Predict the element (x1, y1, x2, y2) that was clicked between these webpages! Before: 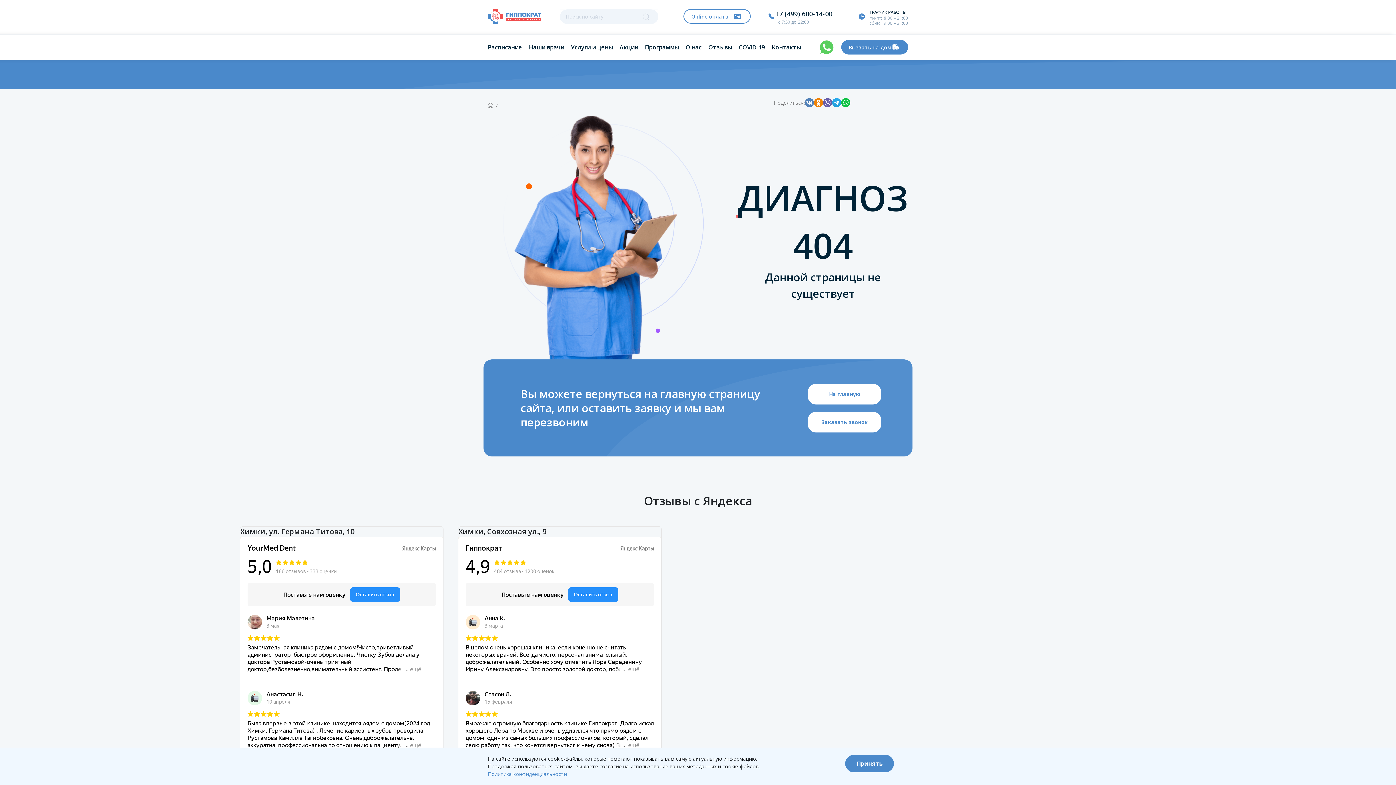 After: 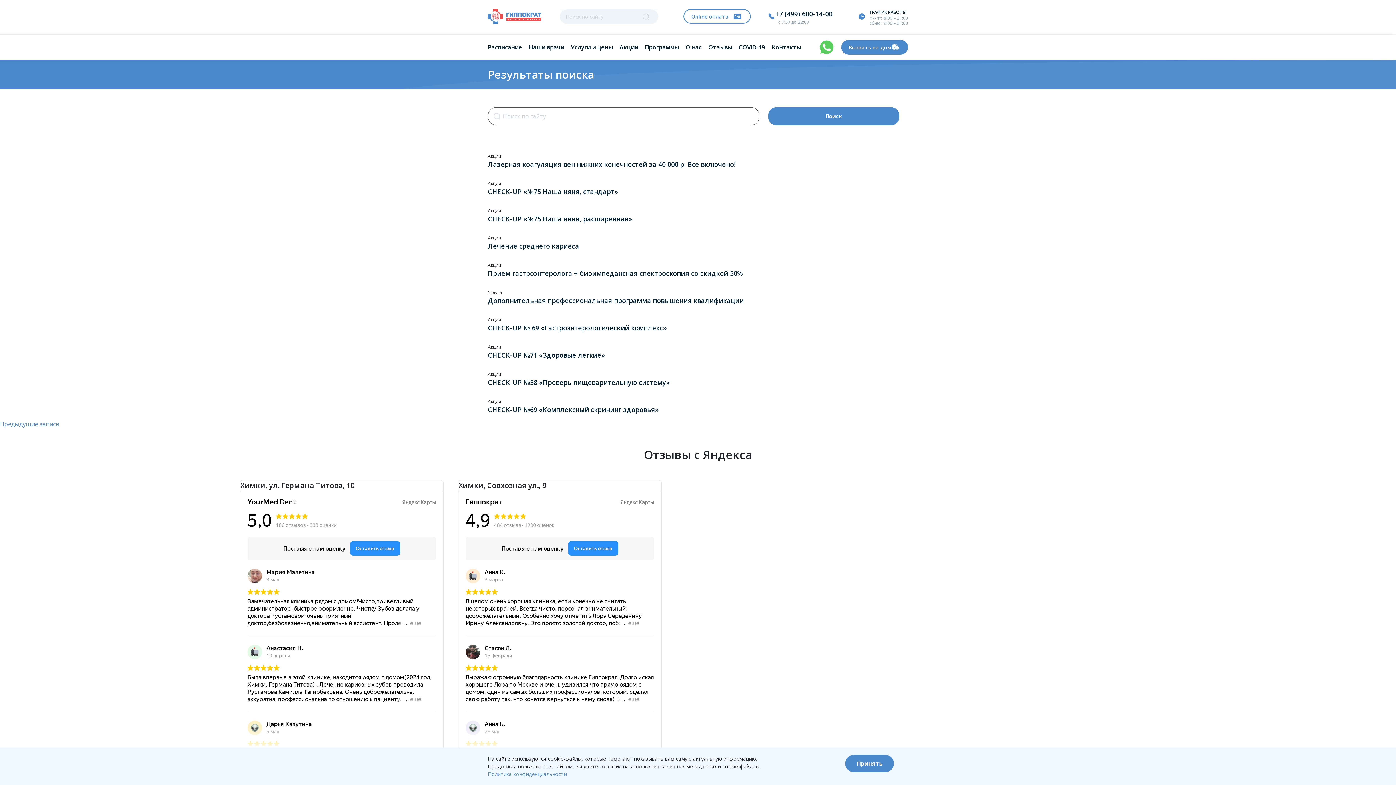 Action: bbox: (642, 13, 649, 20)